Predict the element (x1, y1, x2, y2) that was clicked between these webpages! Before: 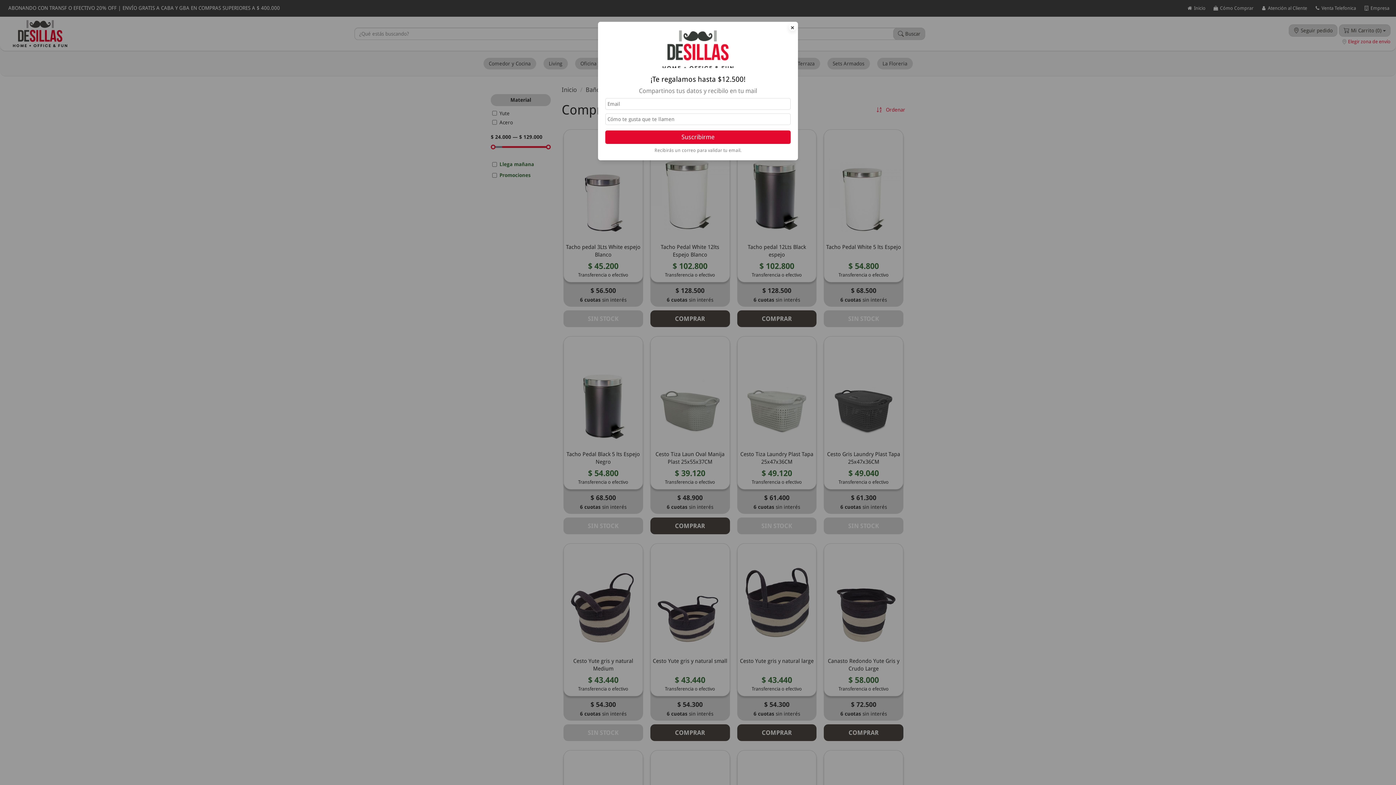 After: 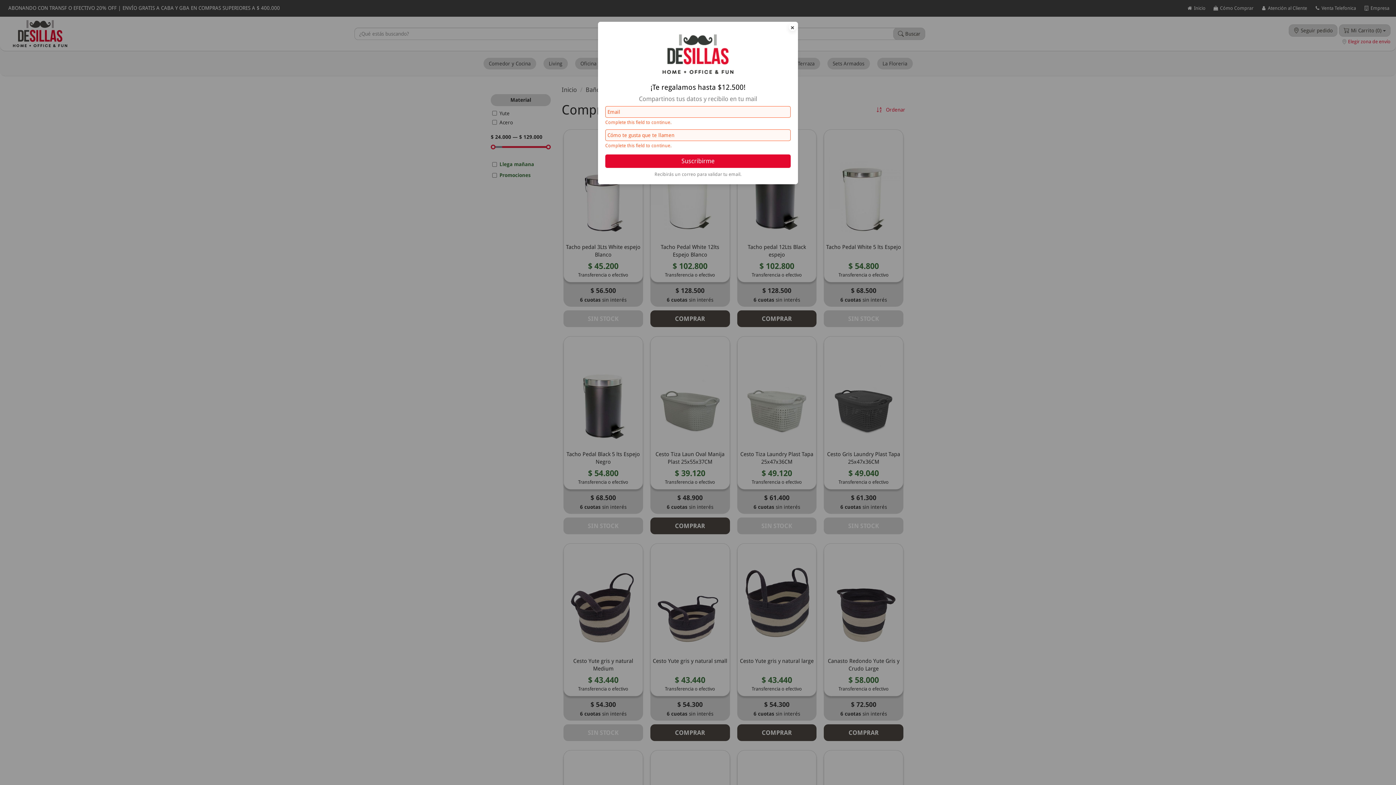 Action: label: Suscribirme bbox: (605, 130, 790, 144)